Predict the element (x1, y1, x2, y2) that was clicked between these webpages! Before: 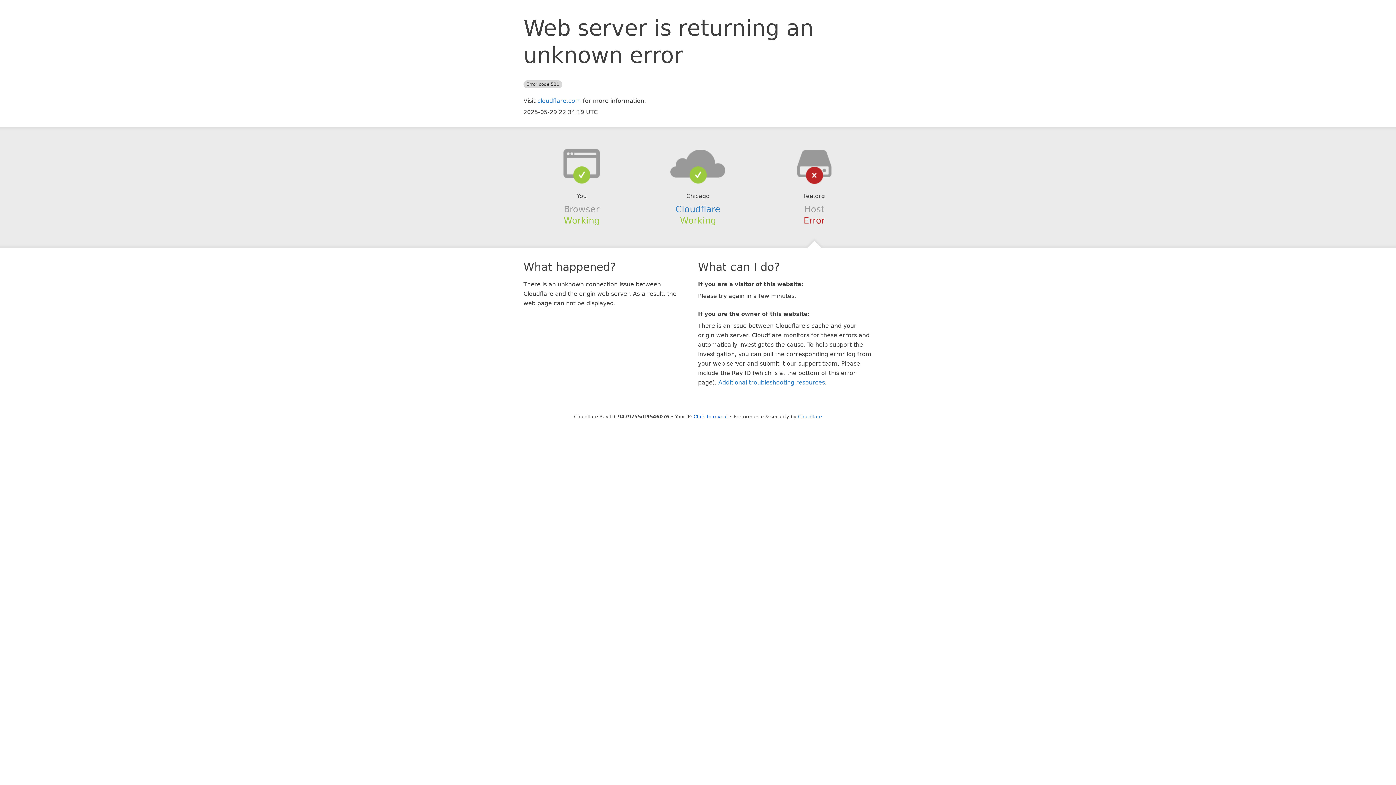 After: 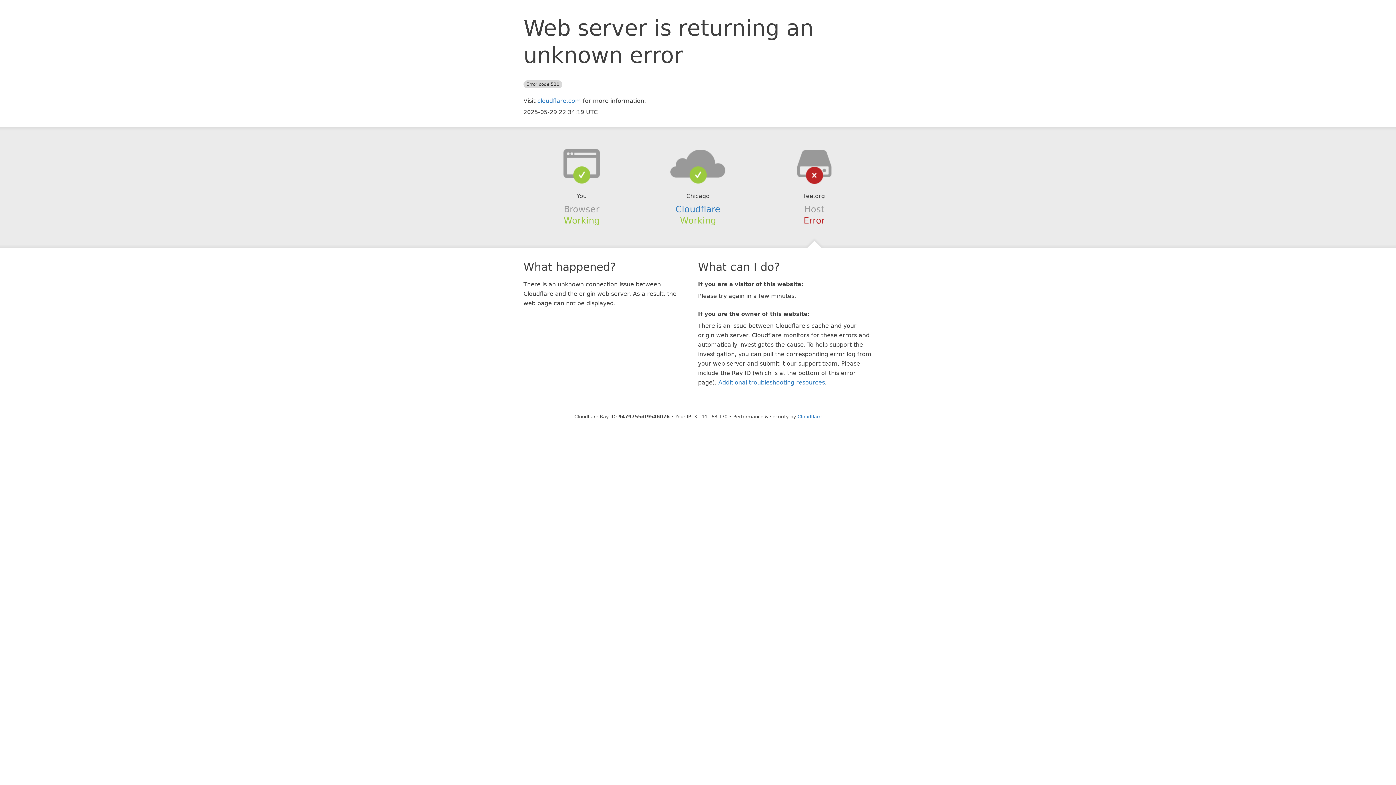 Action: label: Click to reveal bbox: (693, 414, 728, 419)